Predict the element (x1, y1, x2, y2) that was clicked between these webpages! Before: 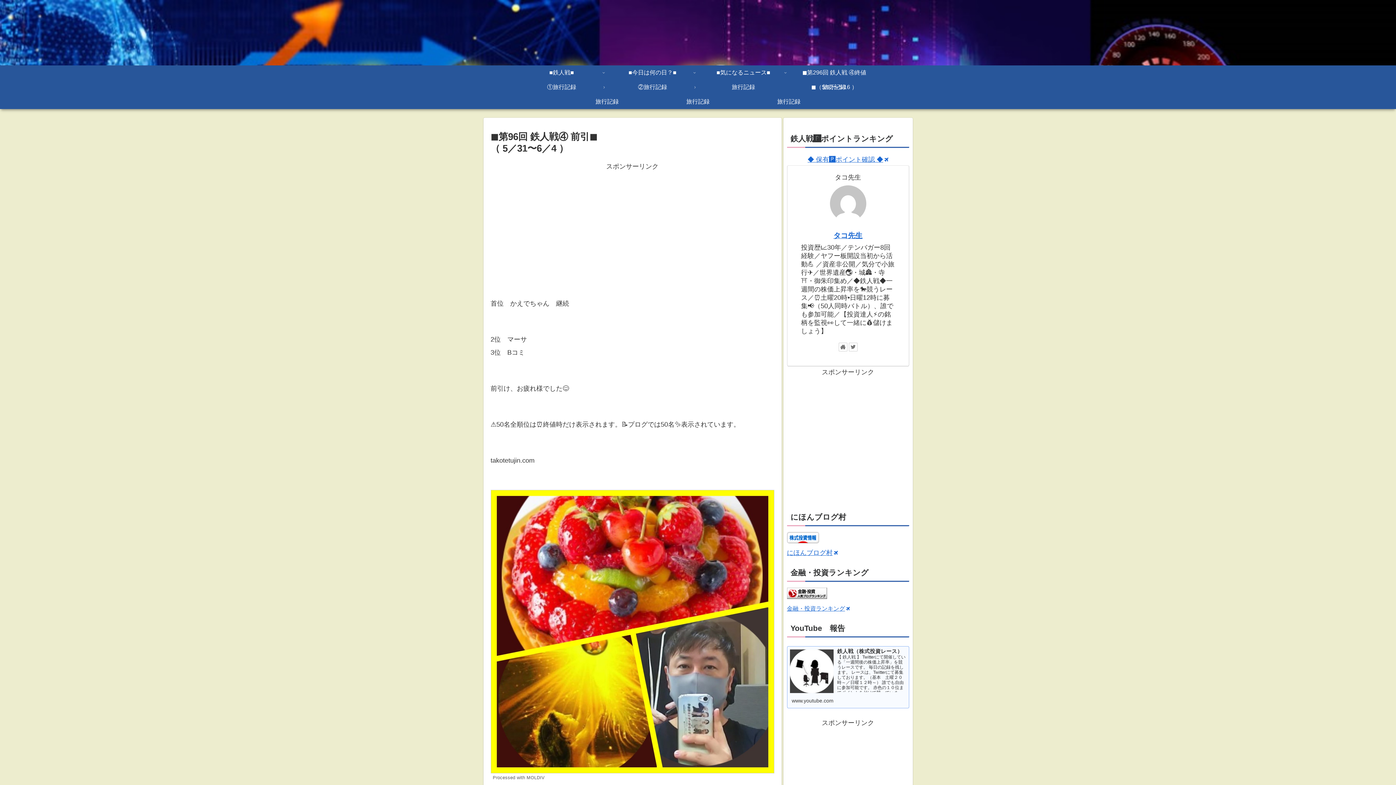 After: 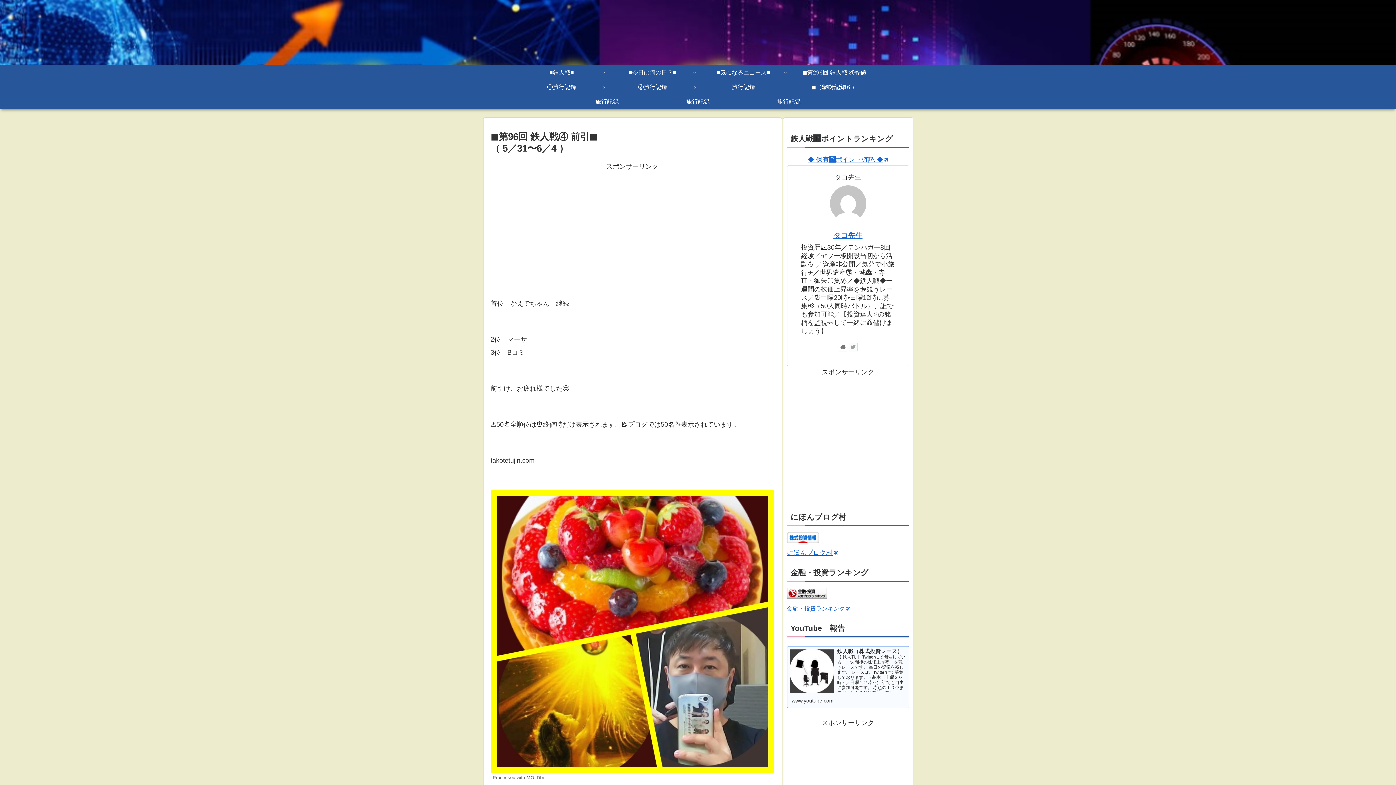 Action: bbox: (848, 342, 857, 351)